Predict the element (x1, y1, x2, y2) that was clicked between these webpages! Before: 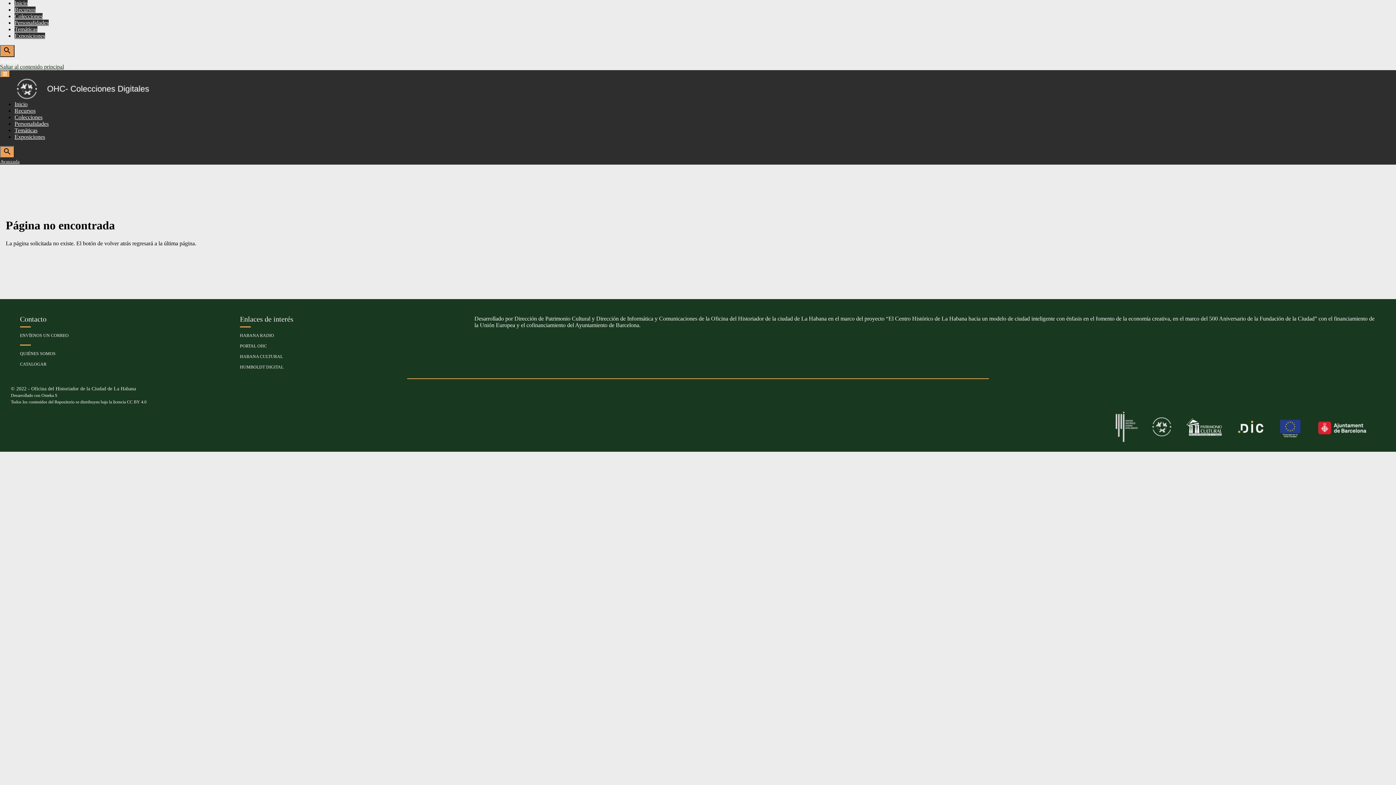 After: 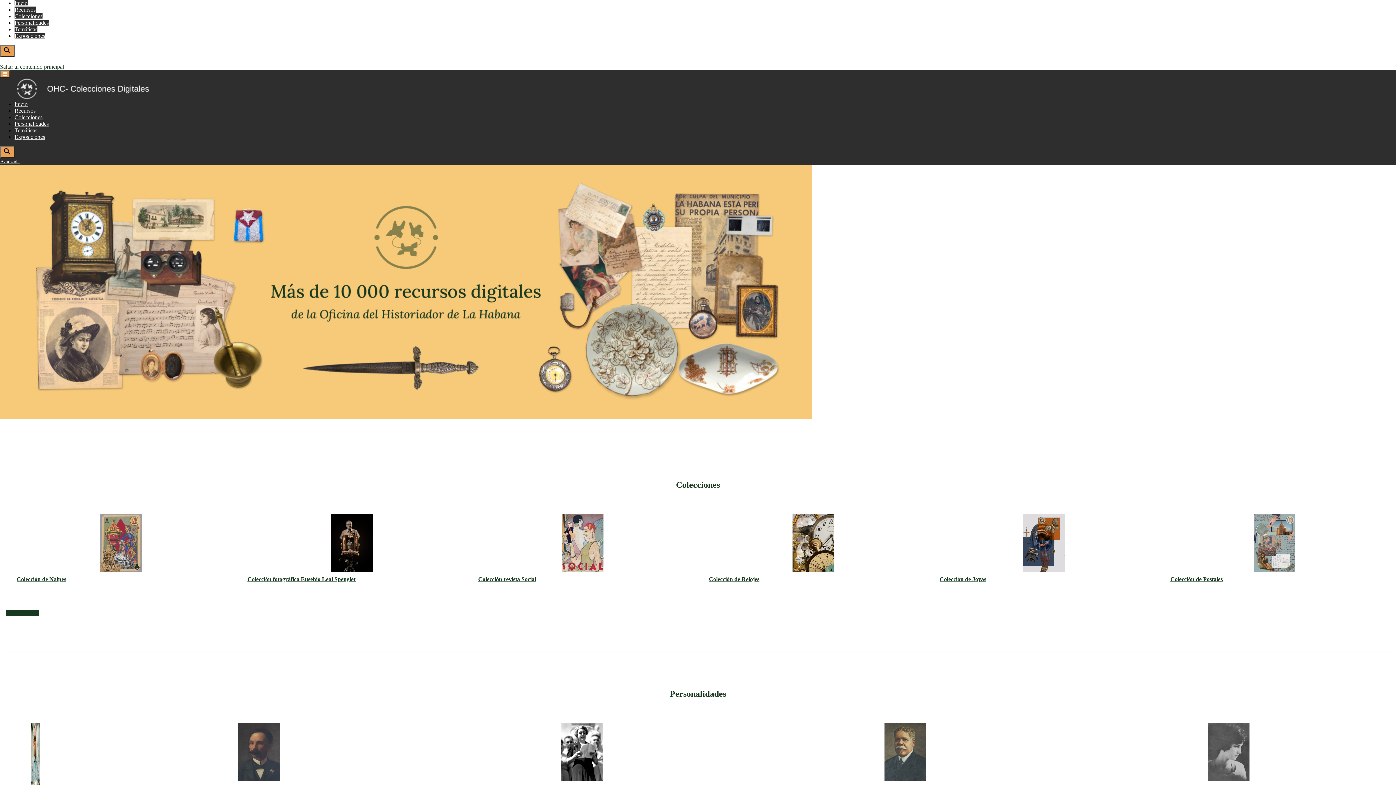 Action: label: Inicio bbox: (14, 101, 27, 107)